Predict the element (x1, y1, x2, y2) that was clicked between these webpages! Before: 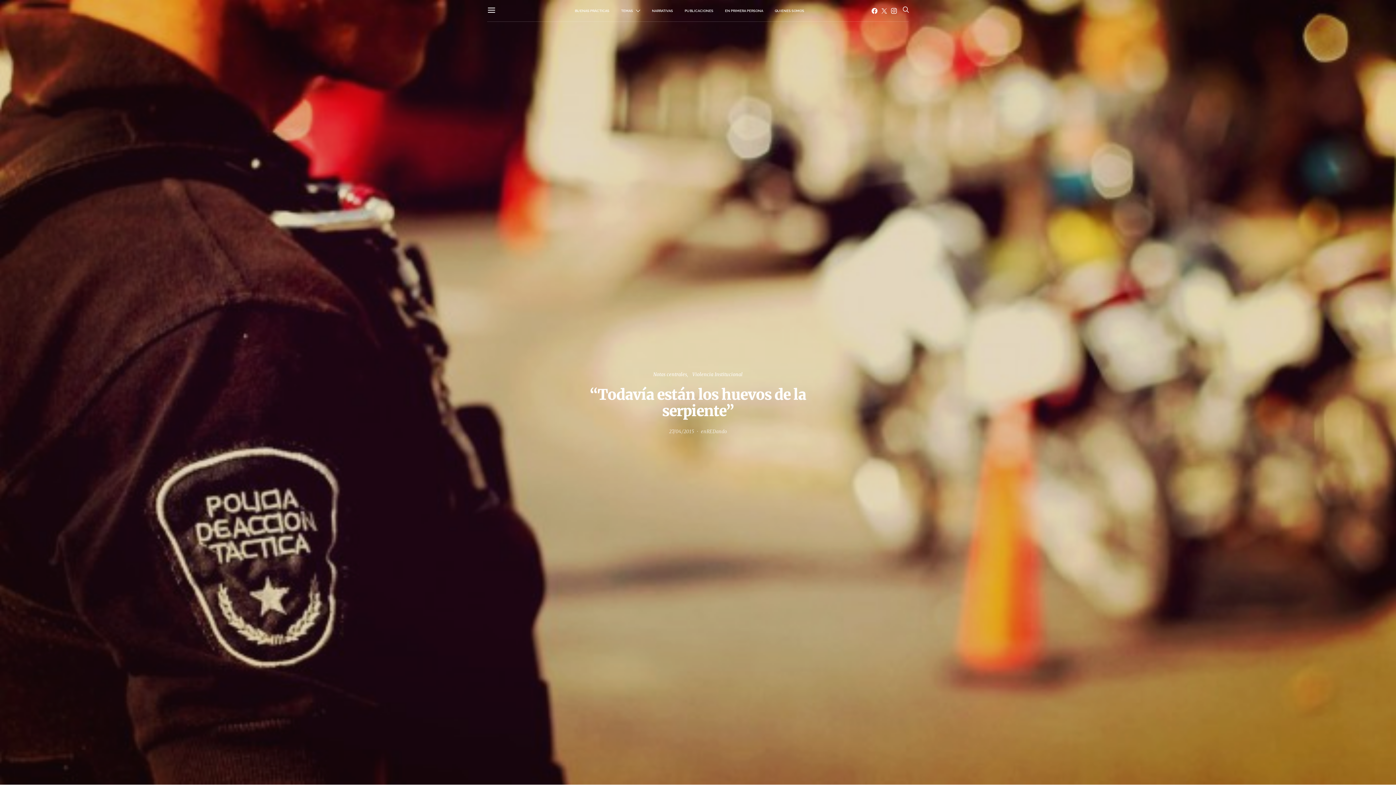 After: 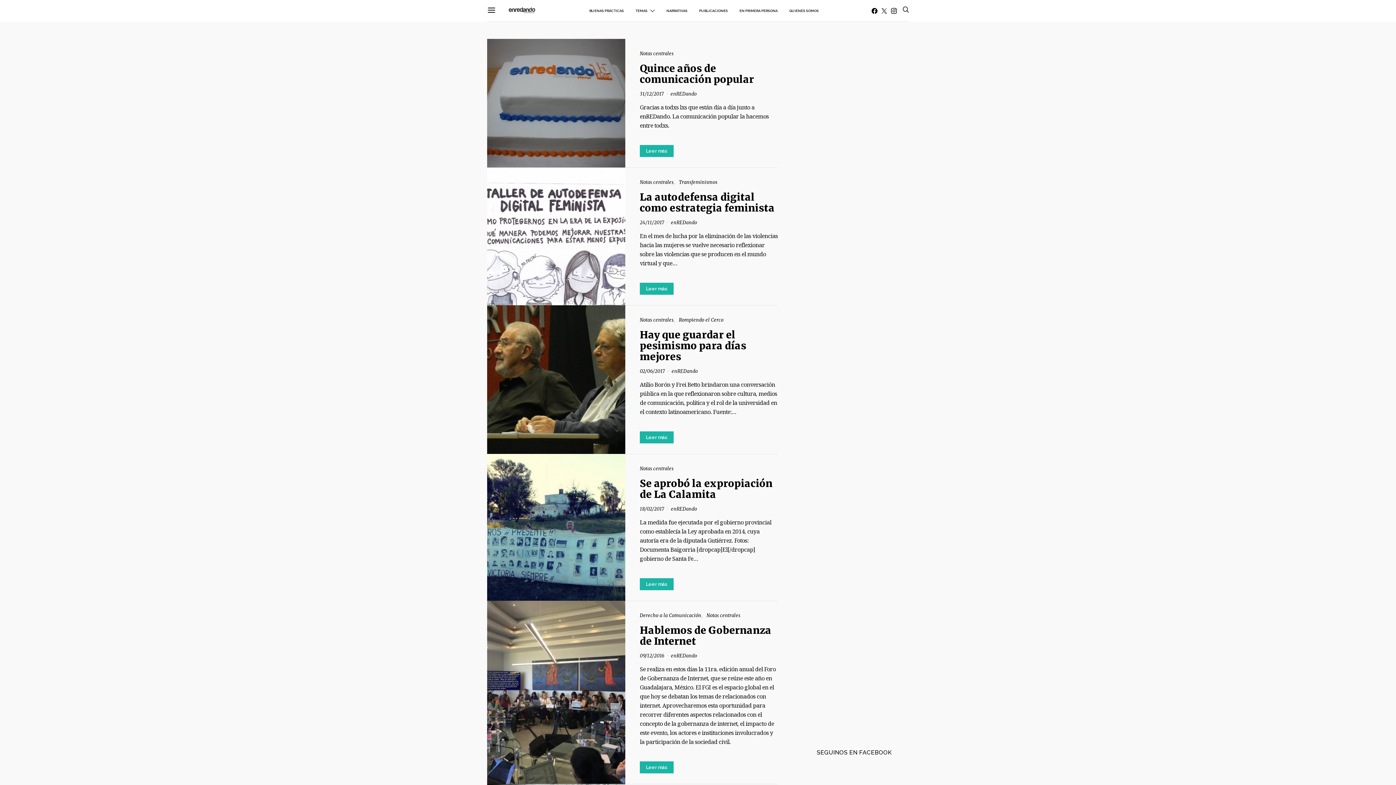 Action: label: Notas centrales bbox: (653, 371, 687, 377)